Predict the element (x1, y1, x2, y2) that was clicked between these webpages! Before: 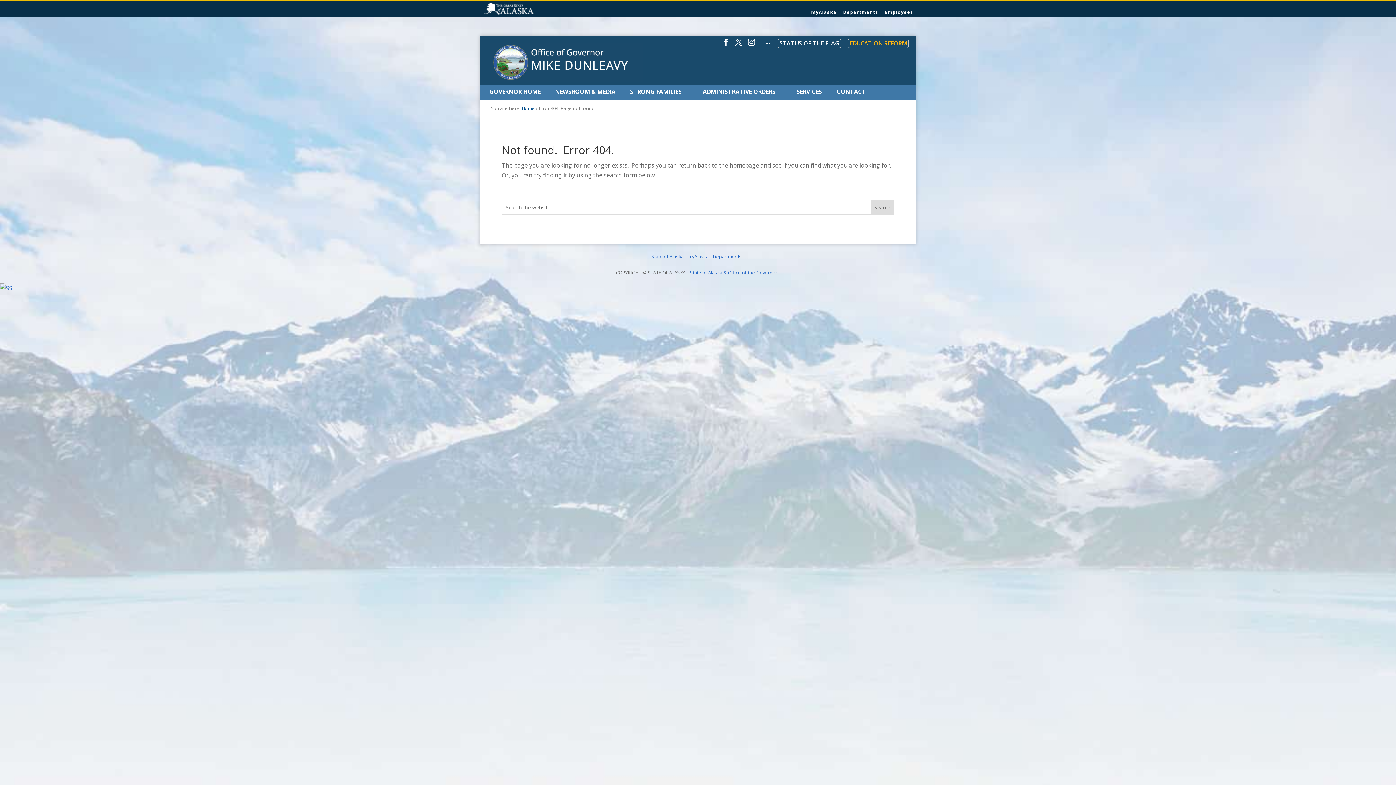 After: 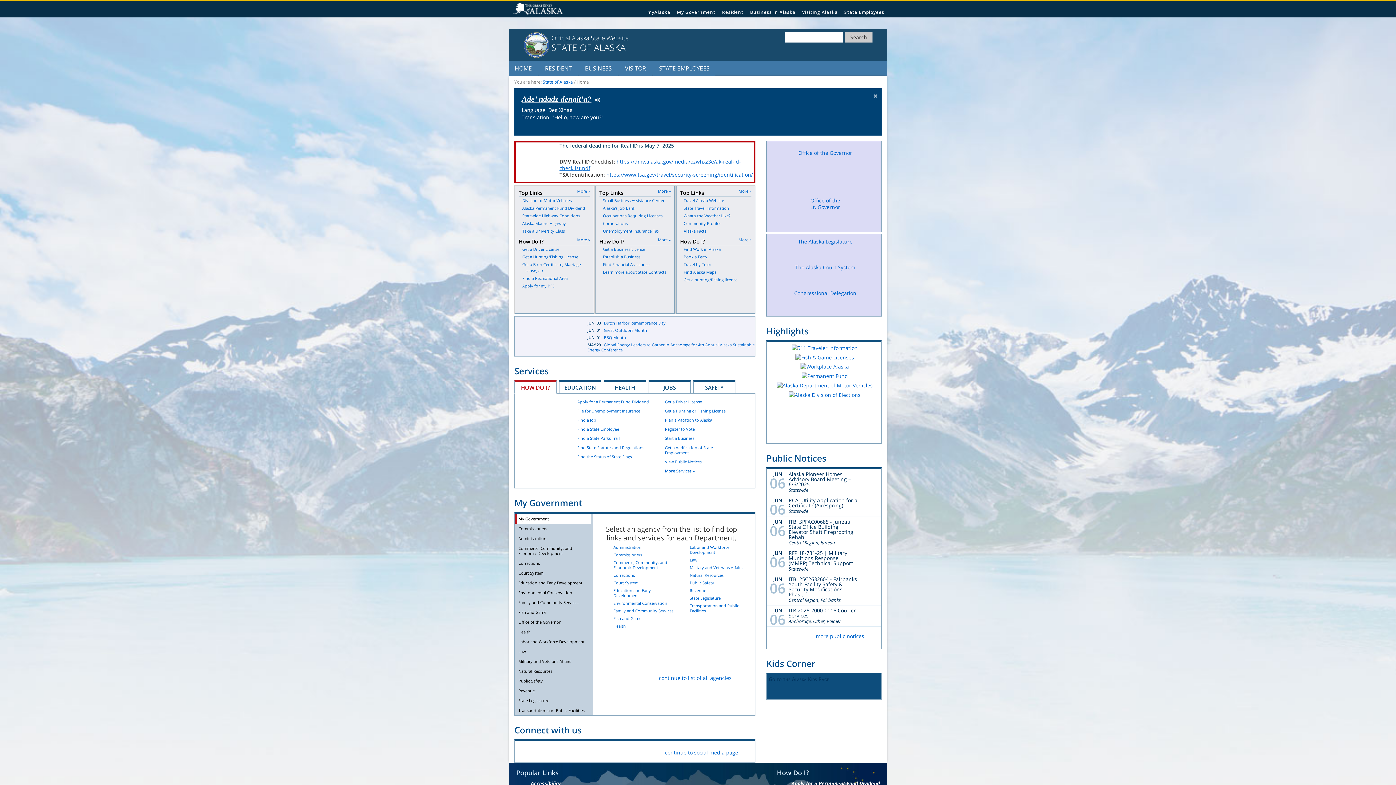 Action: bbox: (483, 2, 570, 16) label: State of Alaska